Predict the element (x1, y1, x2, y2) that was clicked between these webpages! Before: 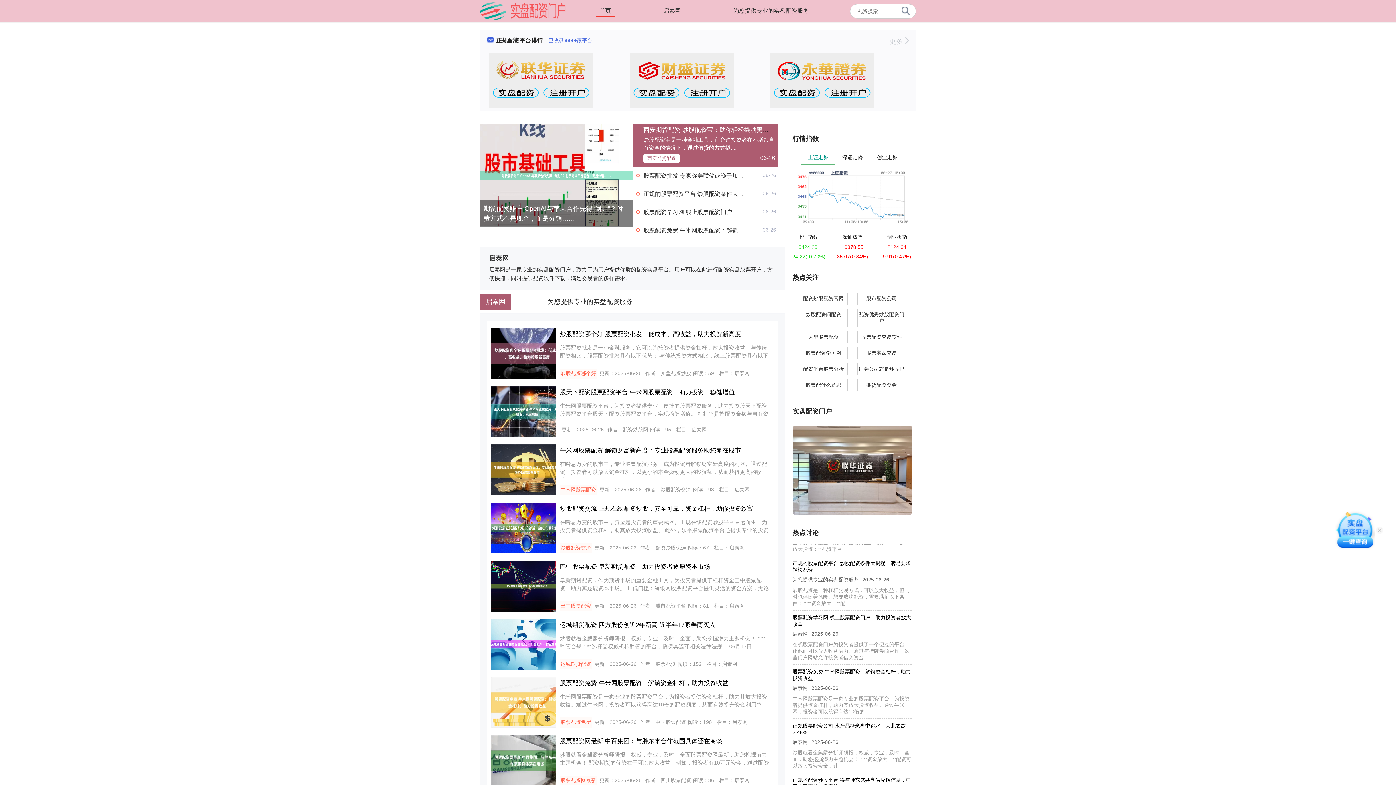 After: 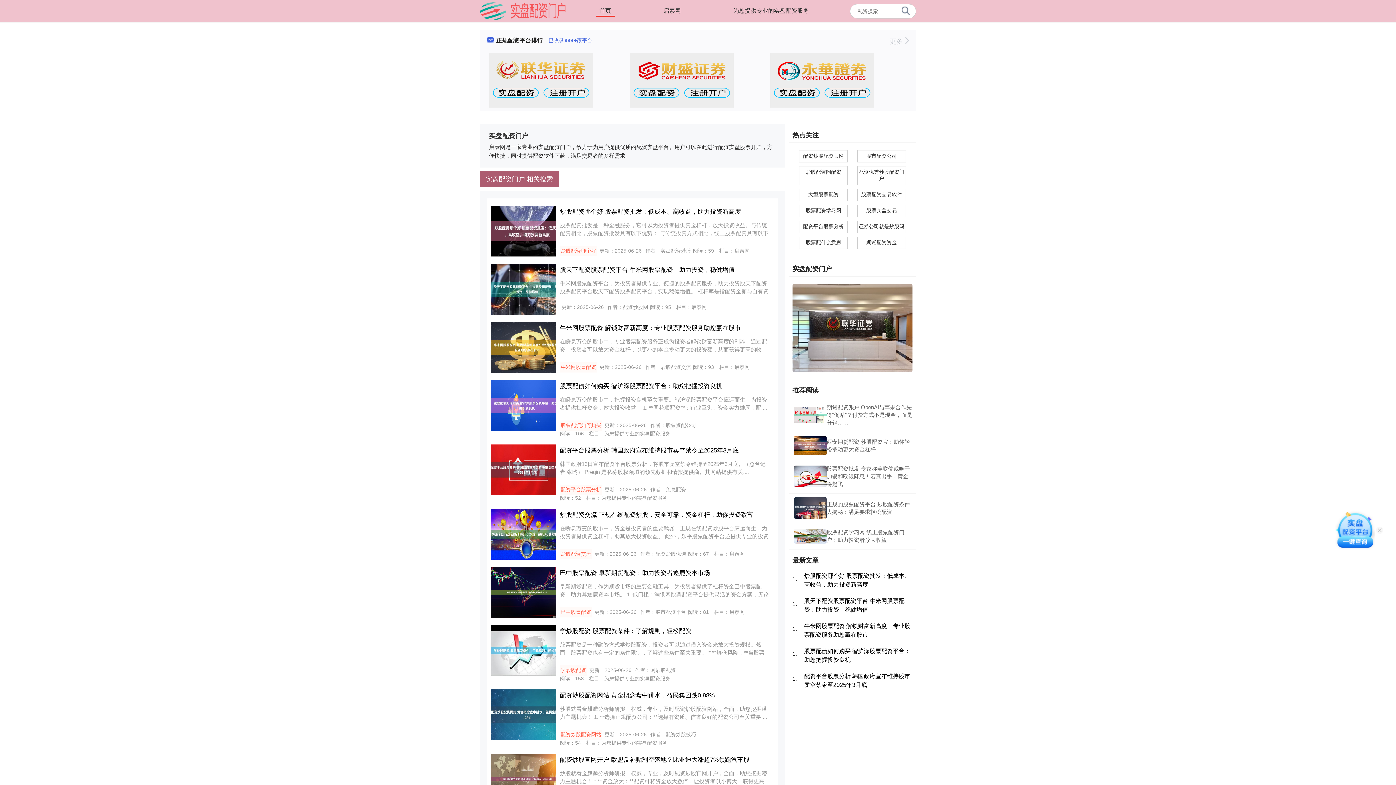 Action: bbox: (896, 4, 916, 17)